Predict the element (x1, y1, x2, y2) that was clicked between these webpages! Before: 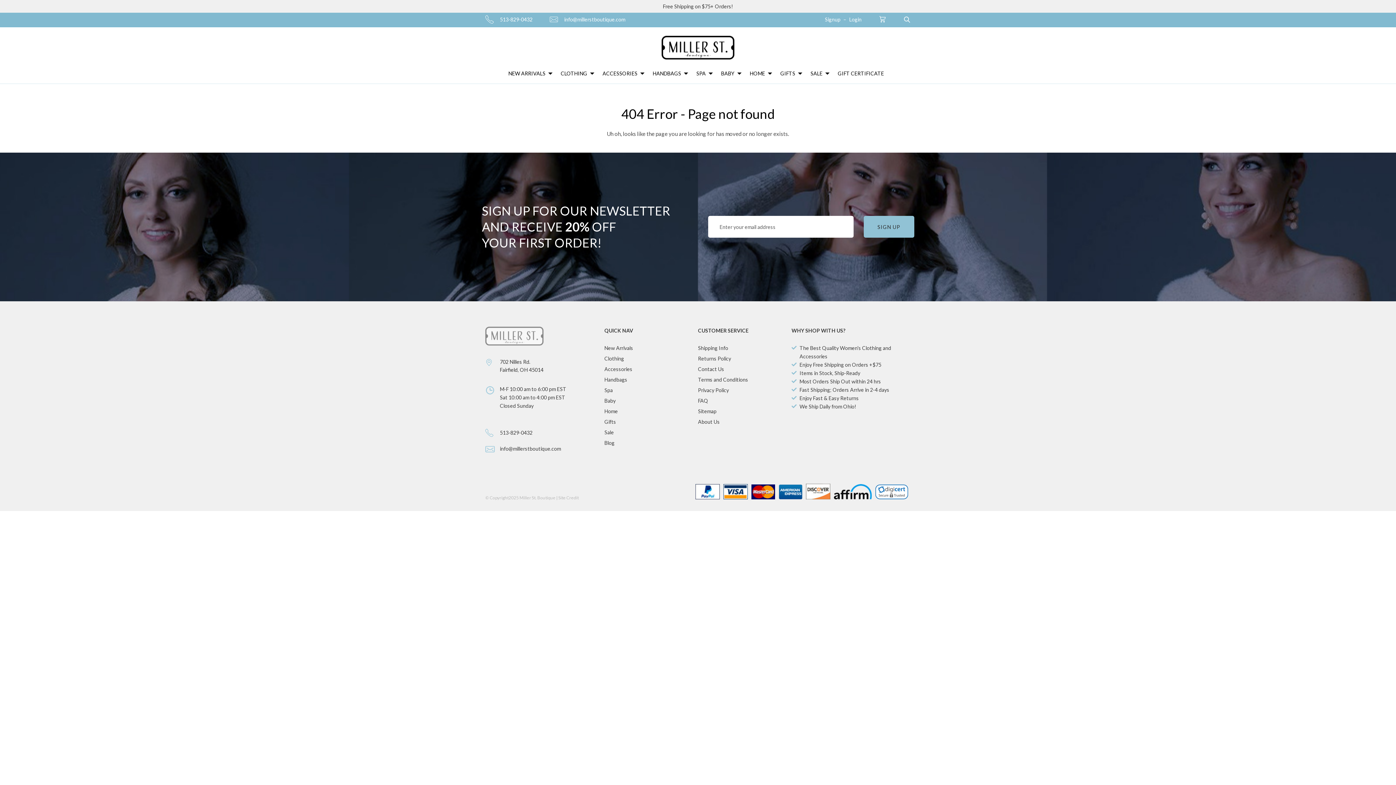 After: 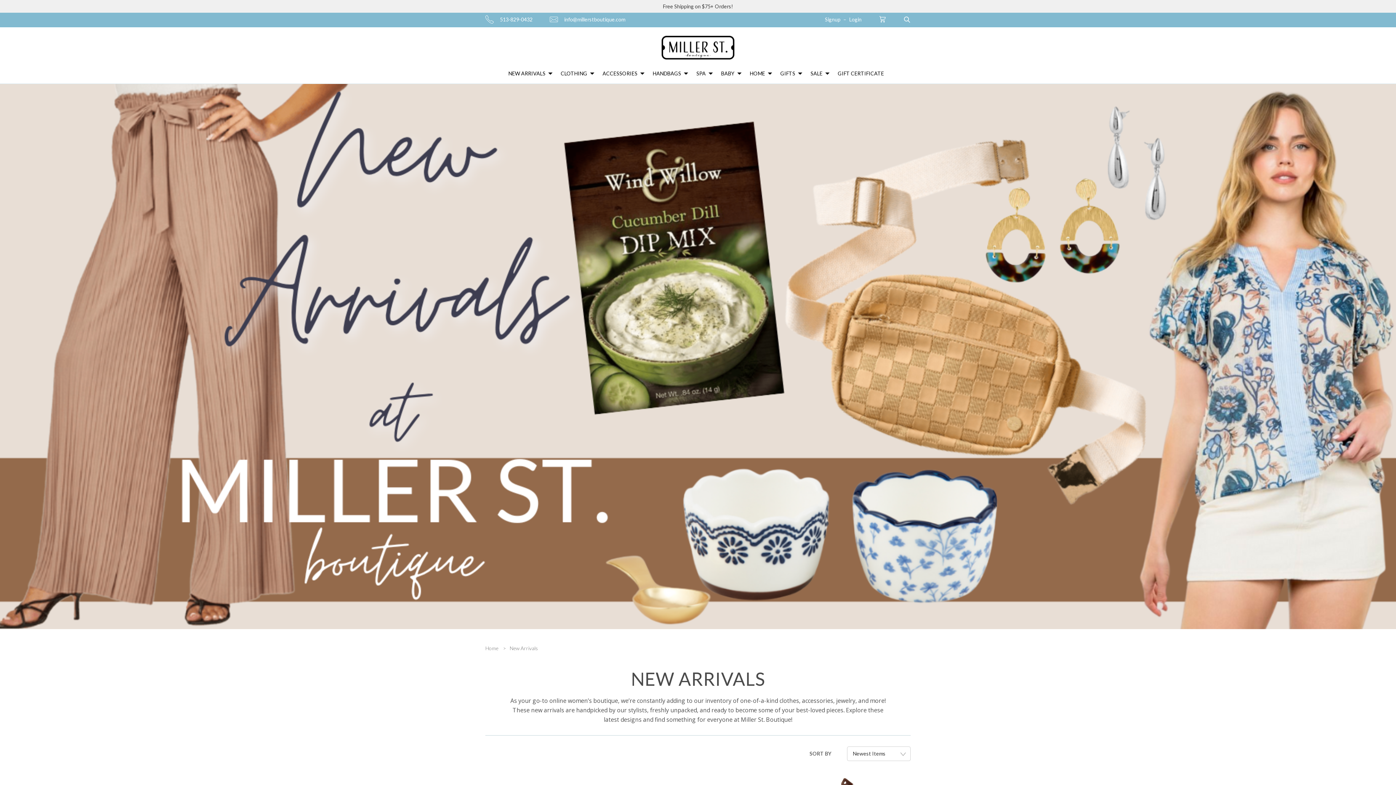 Action: label: New Arrivals bbox: (604, 345, 633, 351)